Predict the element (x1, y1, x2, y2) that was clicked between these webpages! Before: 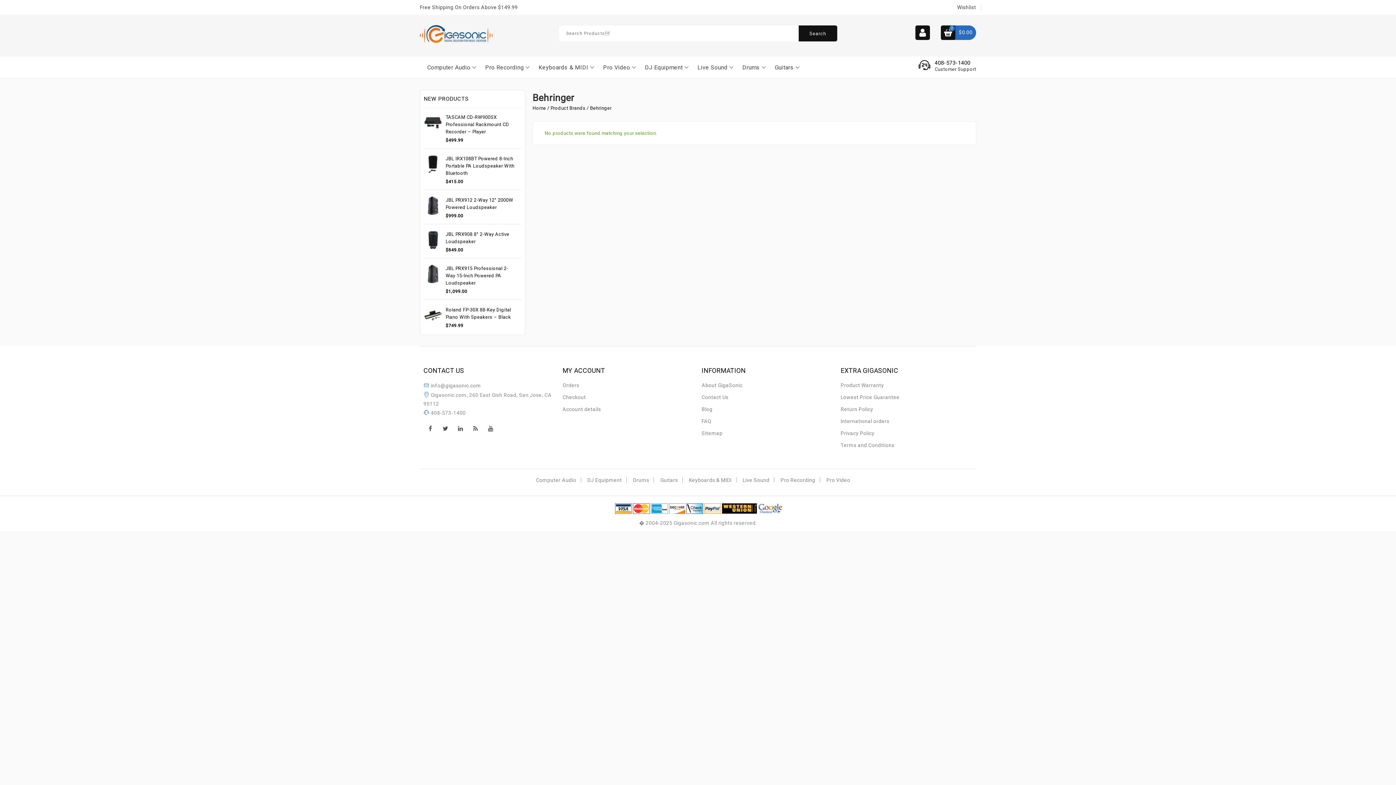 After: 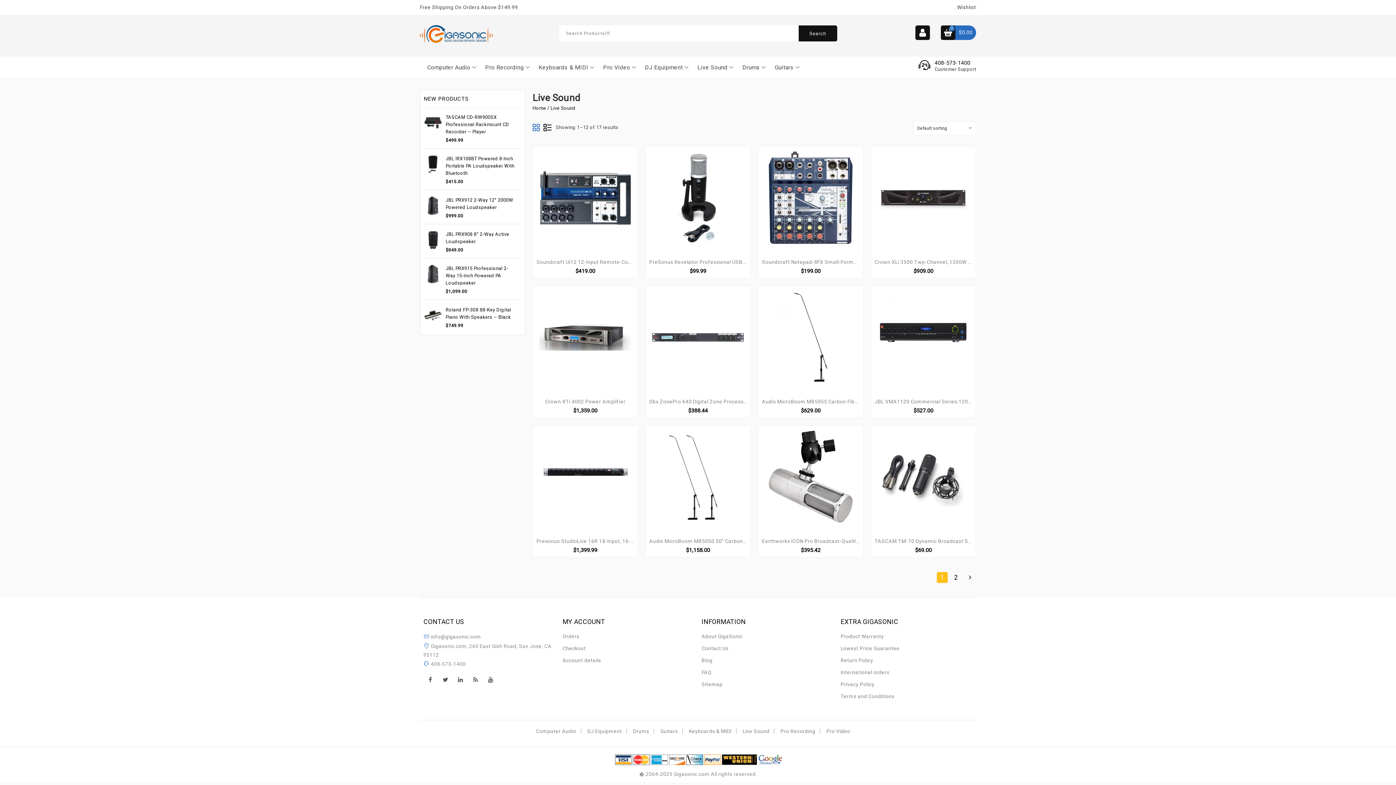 Action: bbox: (742, 477, 769, 483) label: Live Sound